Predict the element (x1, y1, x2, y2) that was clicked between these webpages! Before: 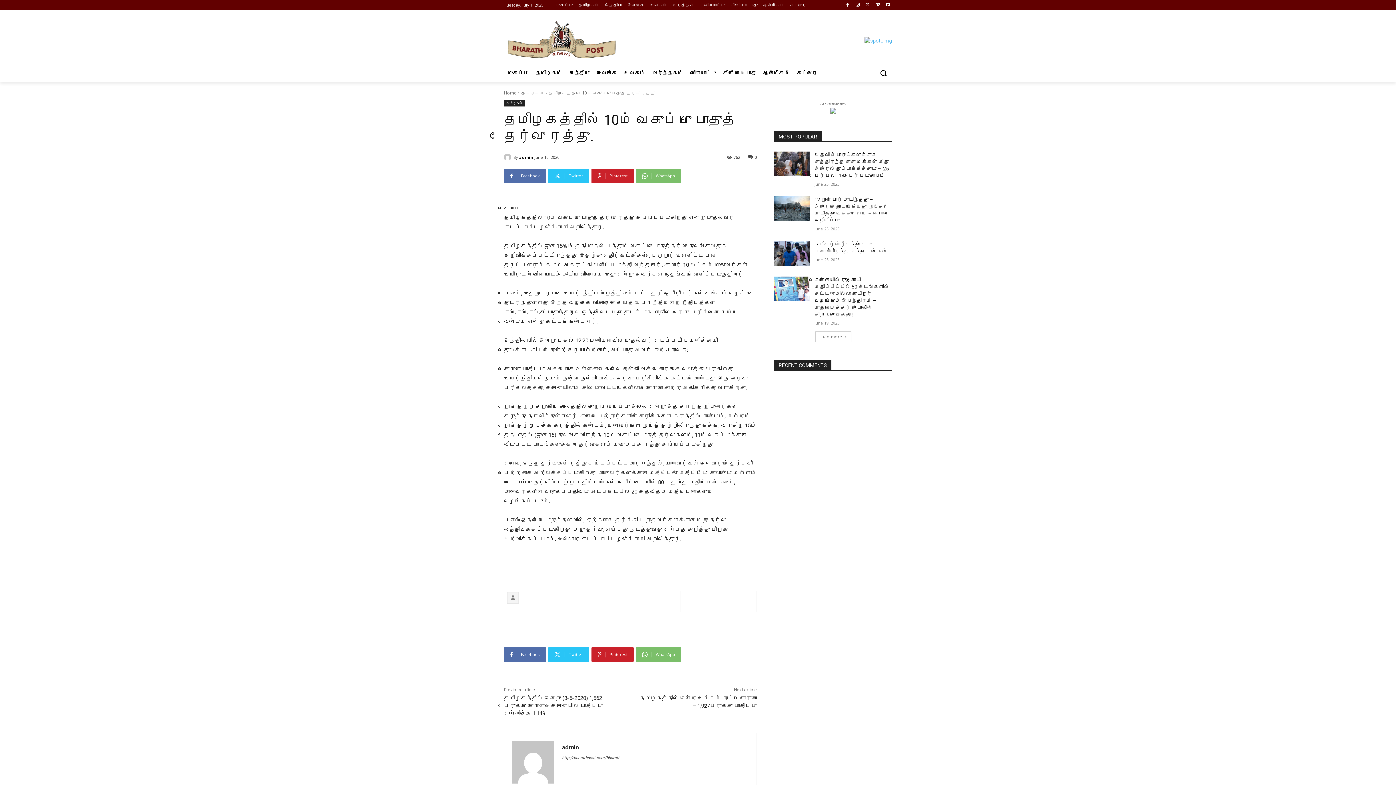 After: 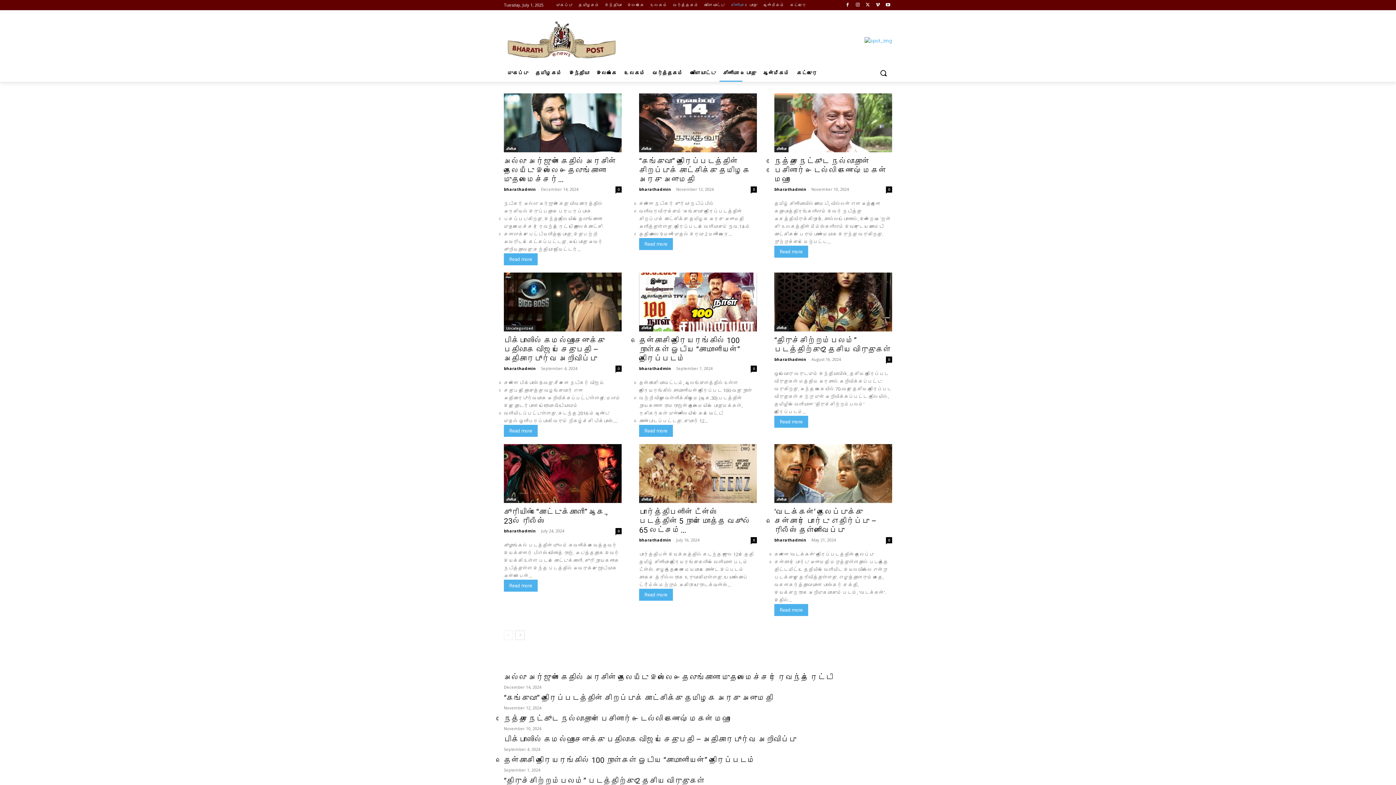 Action: bbox: (719, 64, 742, 81) label: சினிமா